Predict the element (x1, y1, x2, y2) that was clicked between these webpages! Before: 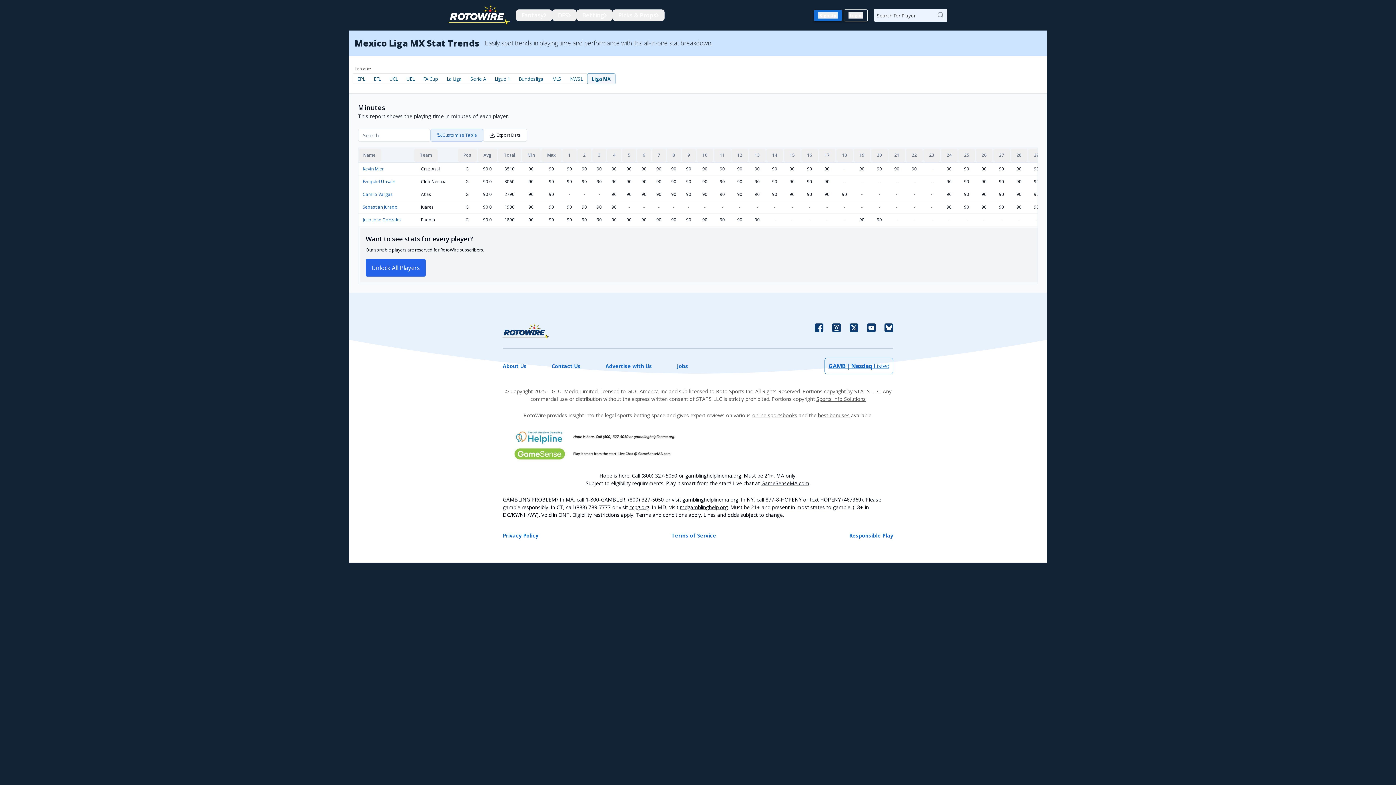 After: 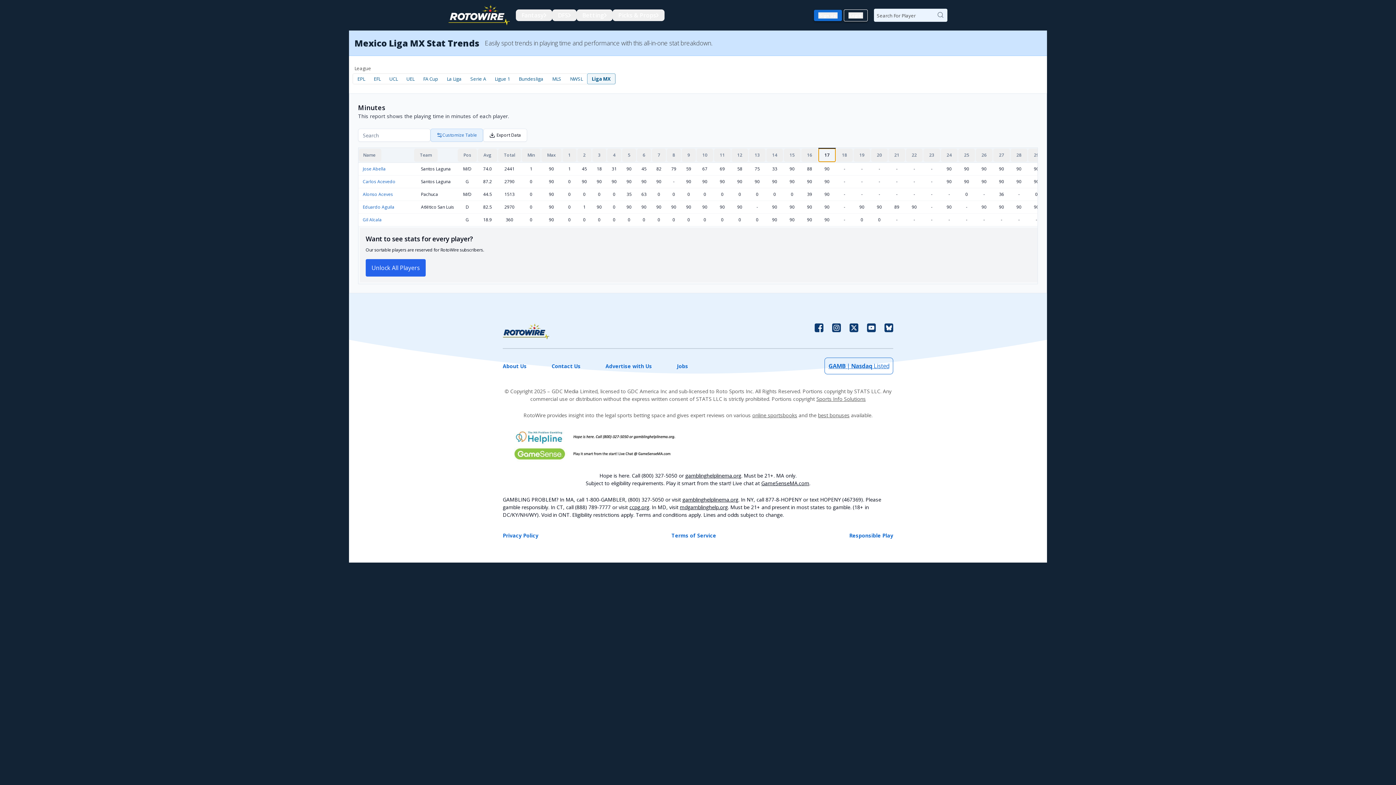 Action: bbox: (818, 148, 835, 161) label: 17